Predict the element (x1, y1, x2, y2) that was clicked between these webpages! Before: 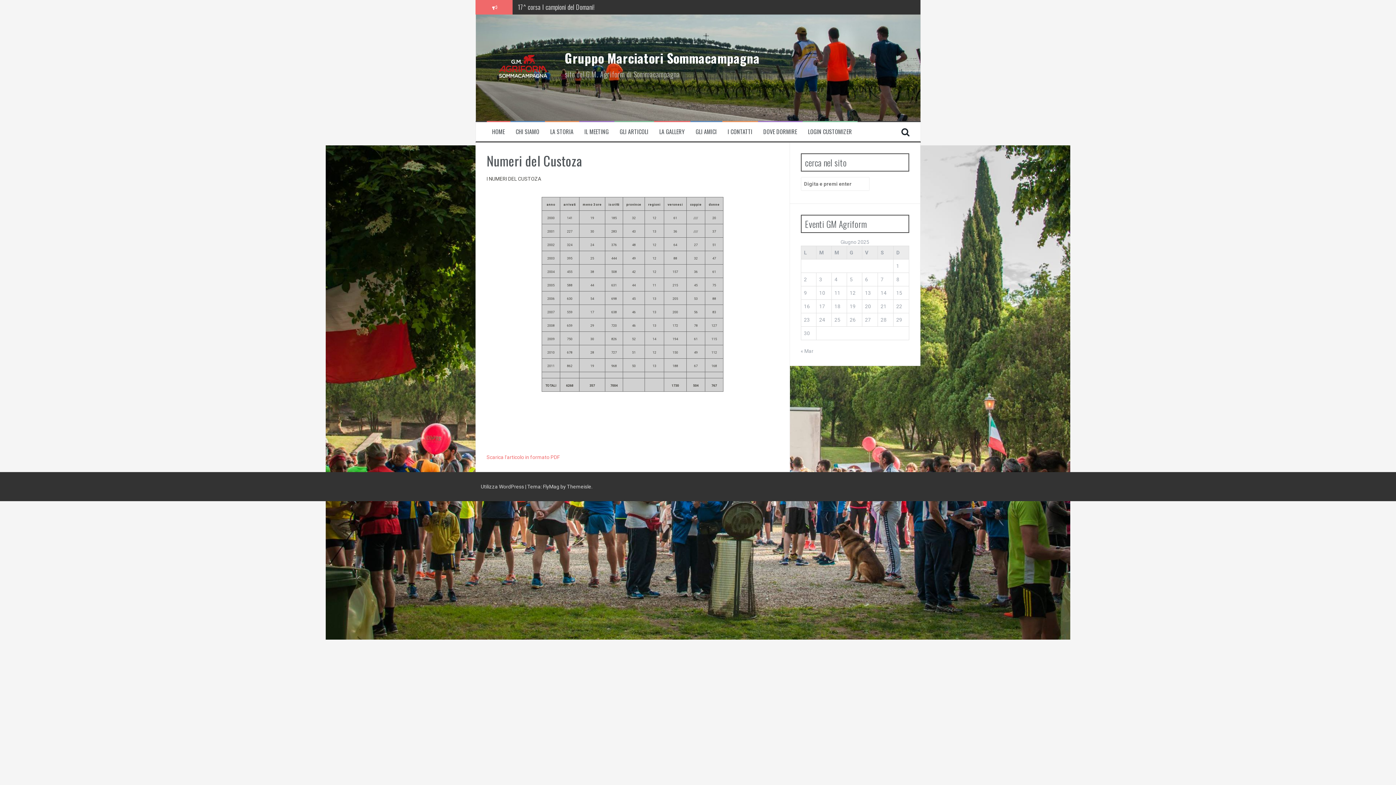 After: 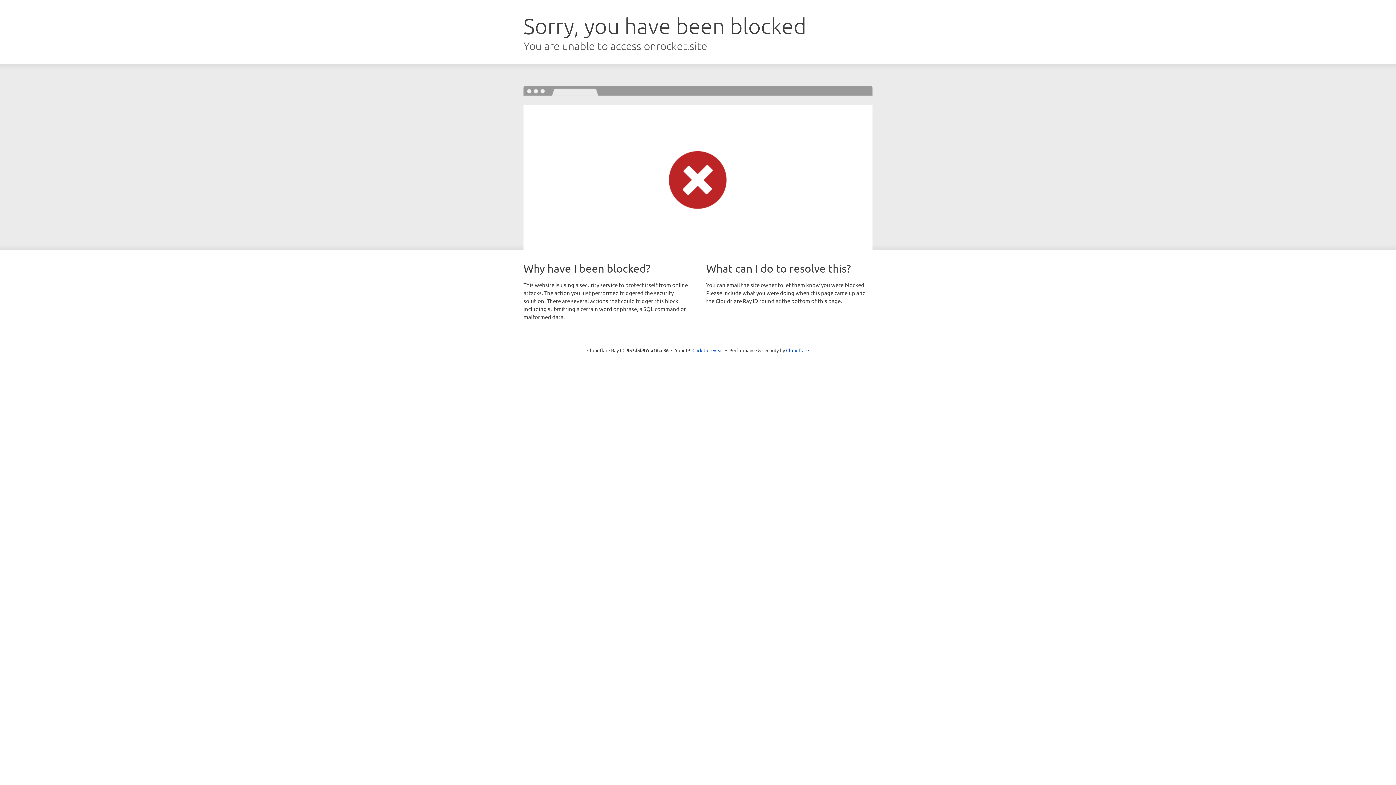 Action: bbox: (543, 484, 559, 489) label: FlyMag